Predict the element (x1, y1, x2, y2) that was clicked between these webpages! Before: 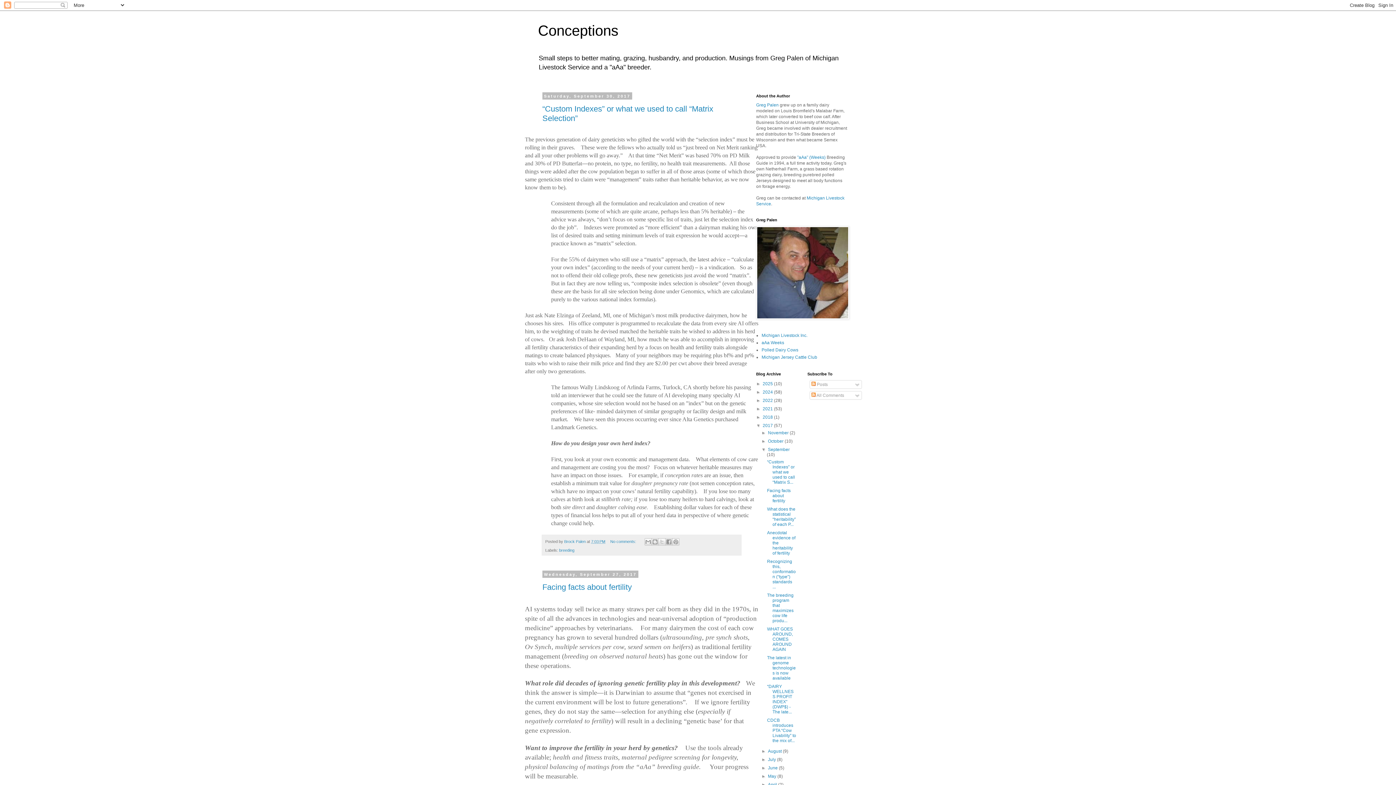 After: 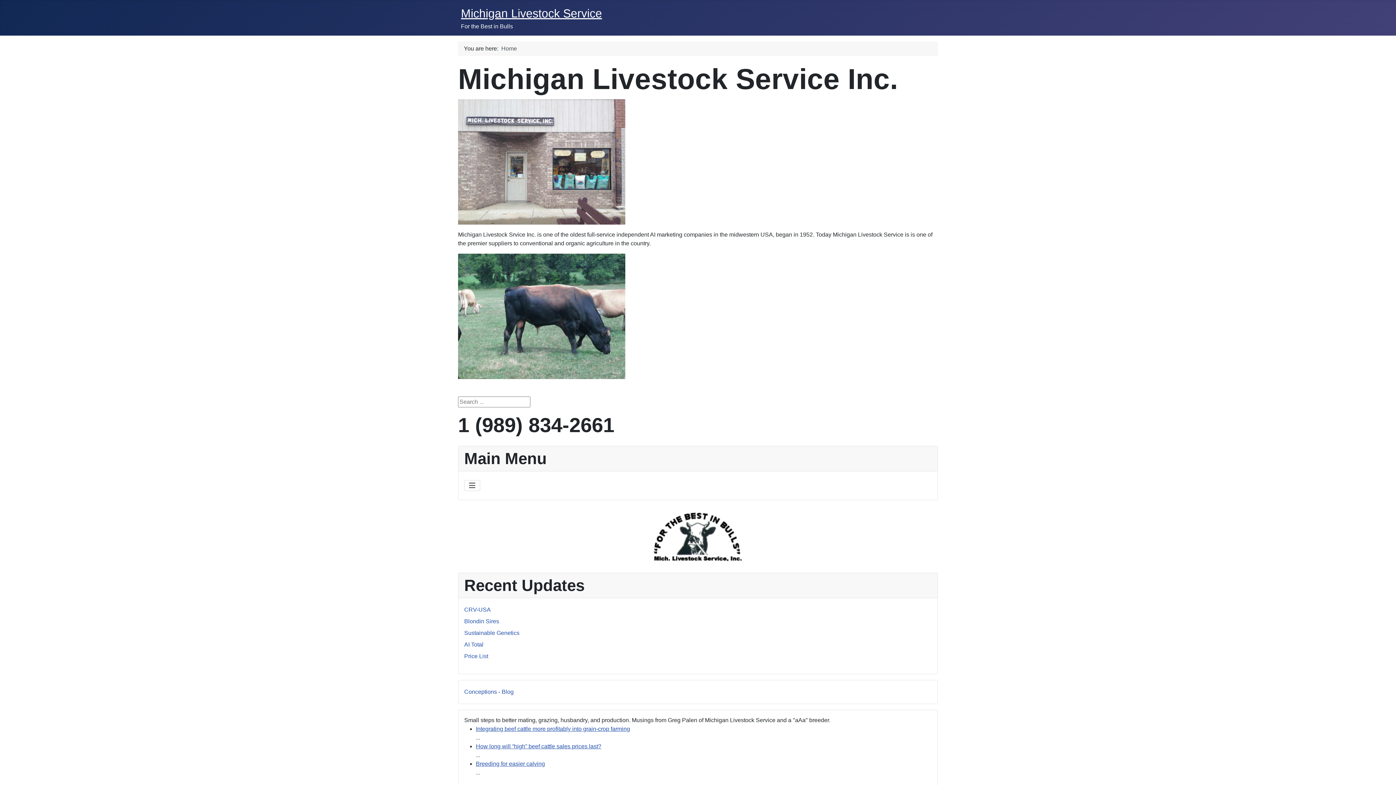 Action: bbox: (756, 315, 849, 320)